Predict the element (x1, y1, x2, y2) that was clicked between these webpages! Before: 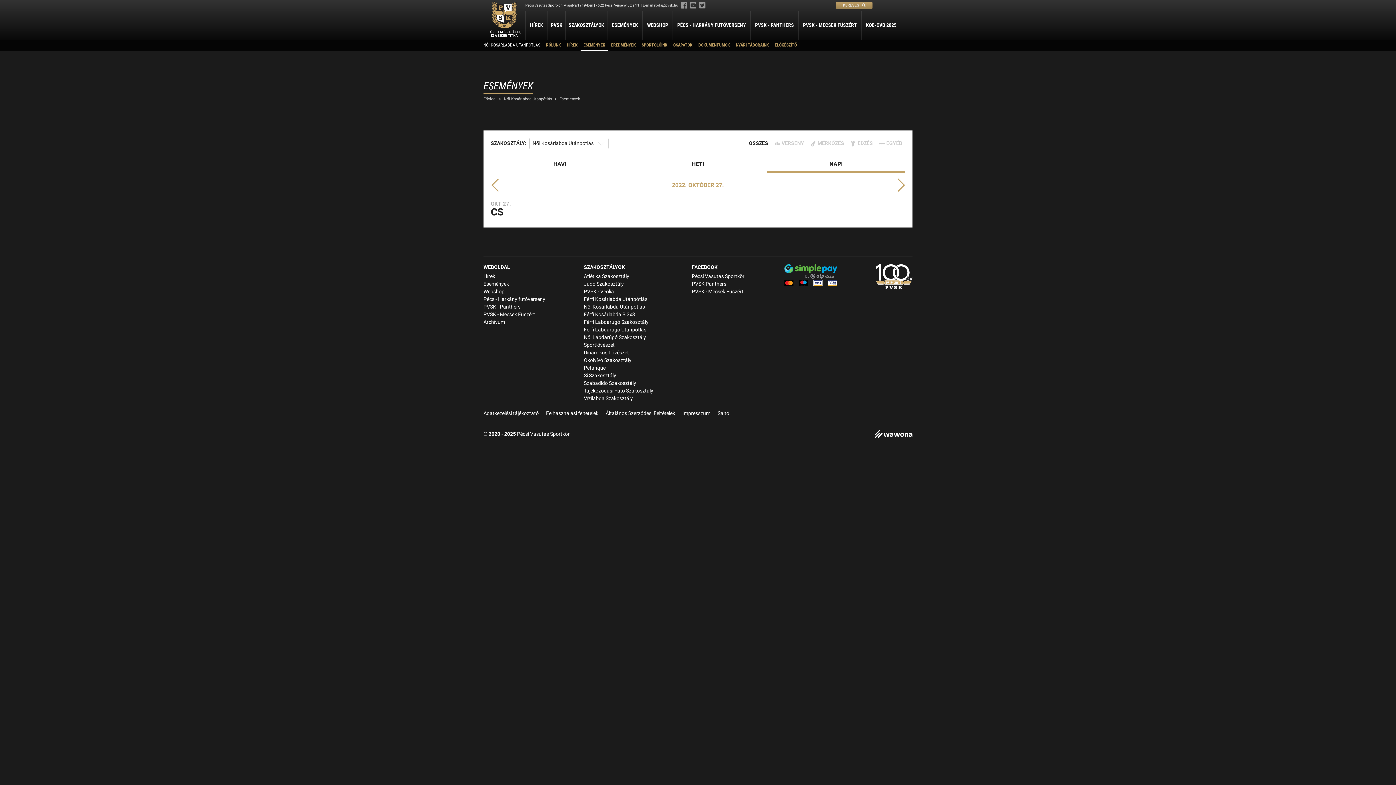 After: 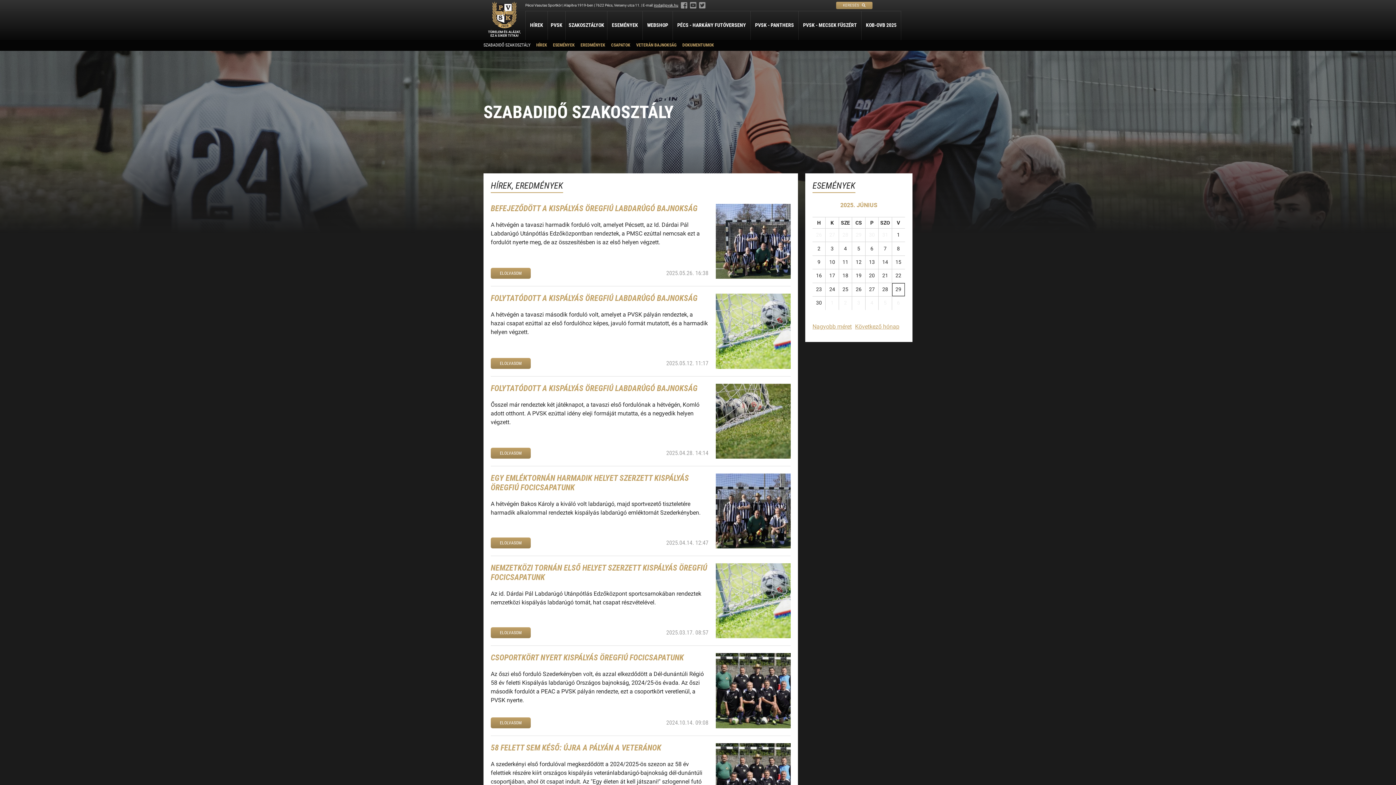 Action: label: Szabadidő Szakosztály bbox: (584, 380, 636, 386)